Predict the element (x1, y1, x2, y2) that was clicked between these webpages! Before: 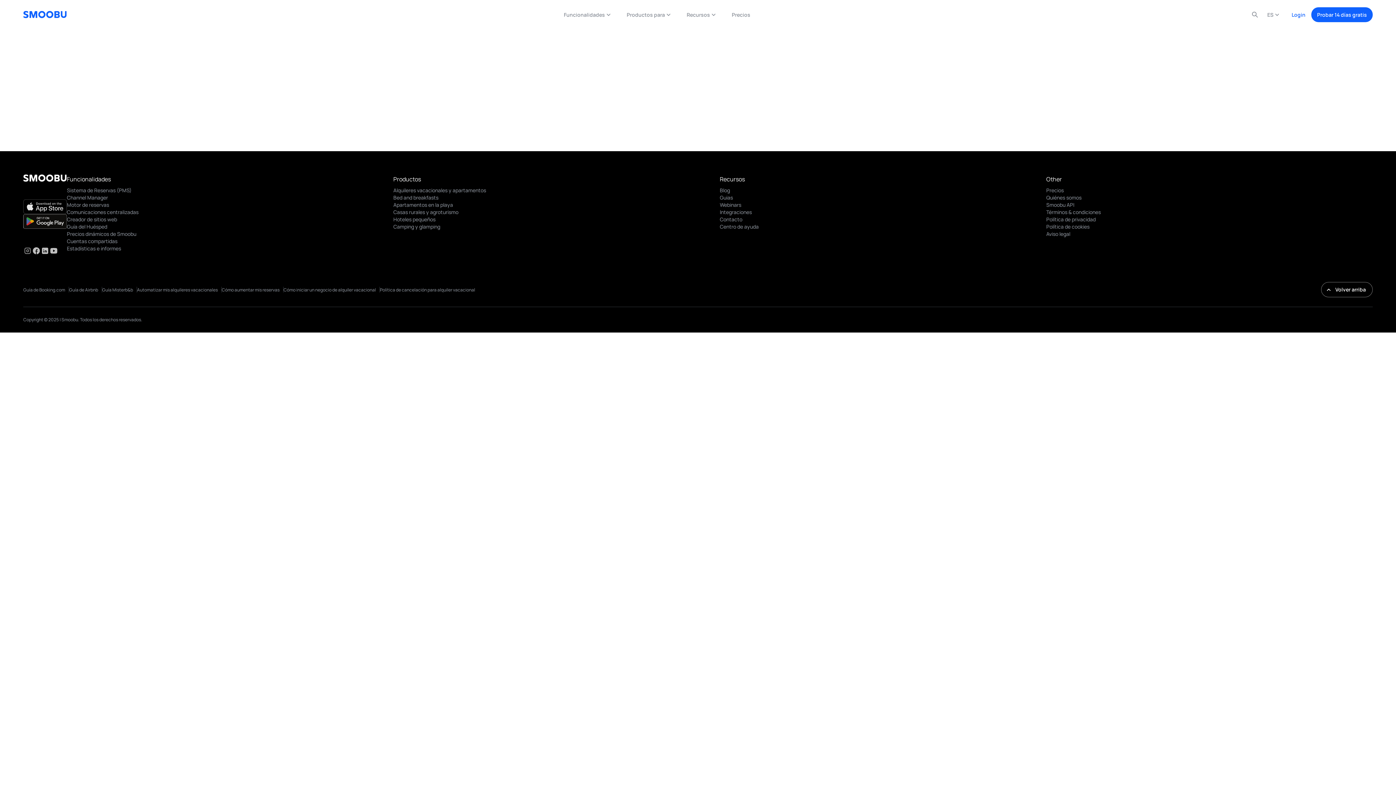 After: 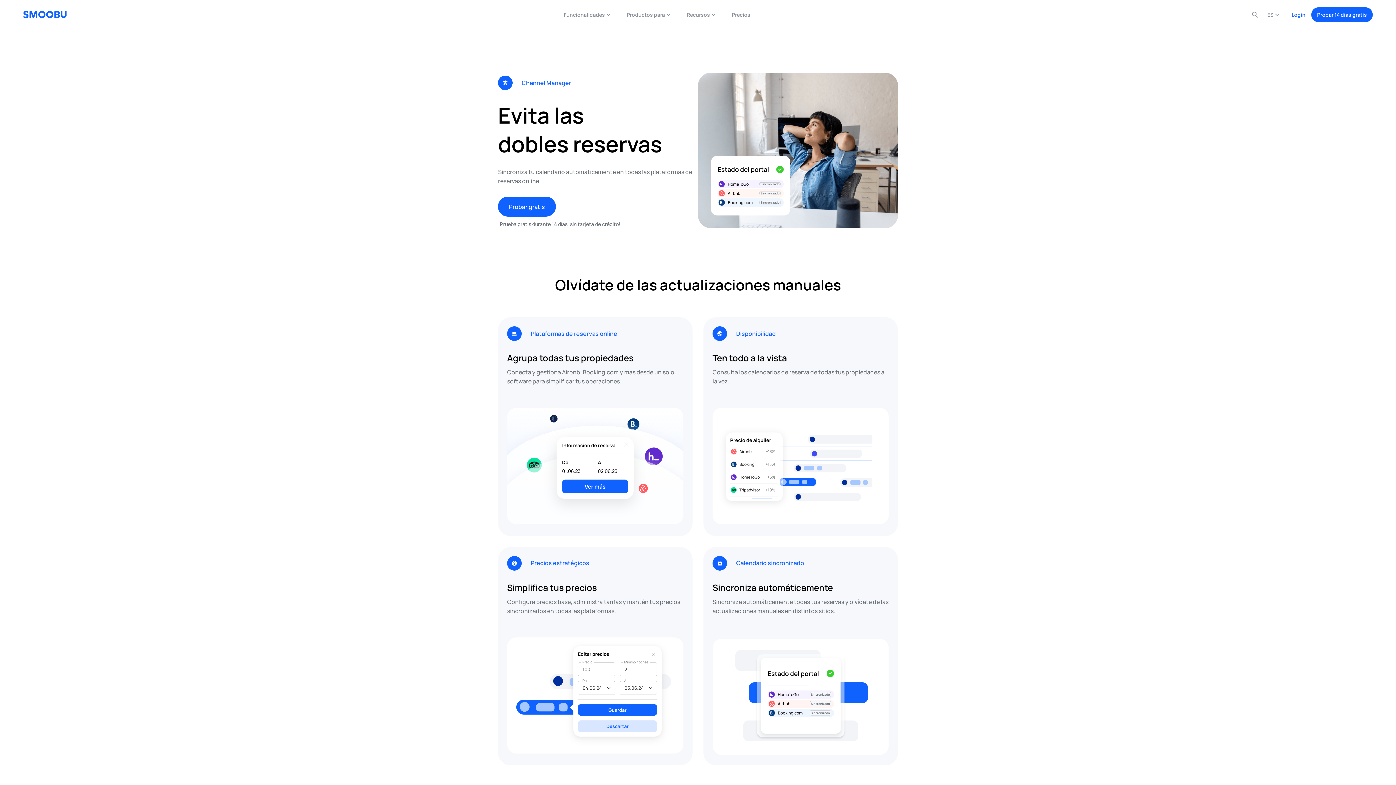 Action: label: Channel Manager bbox: (66, 194, 108, 201)